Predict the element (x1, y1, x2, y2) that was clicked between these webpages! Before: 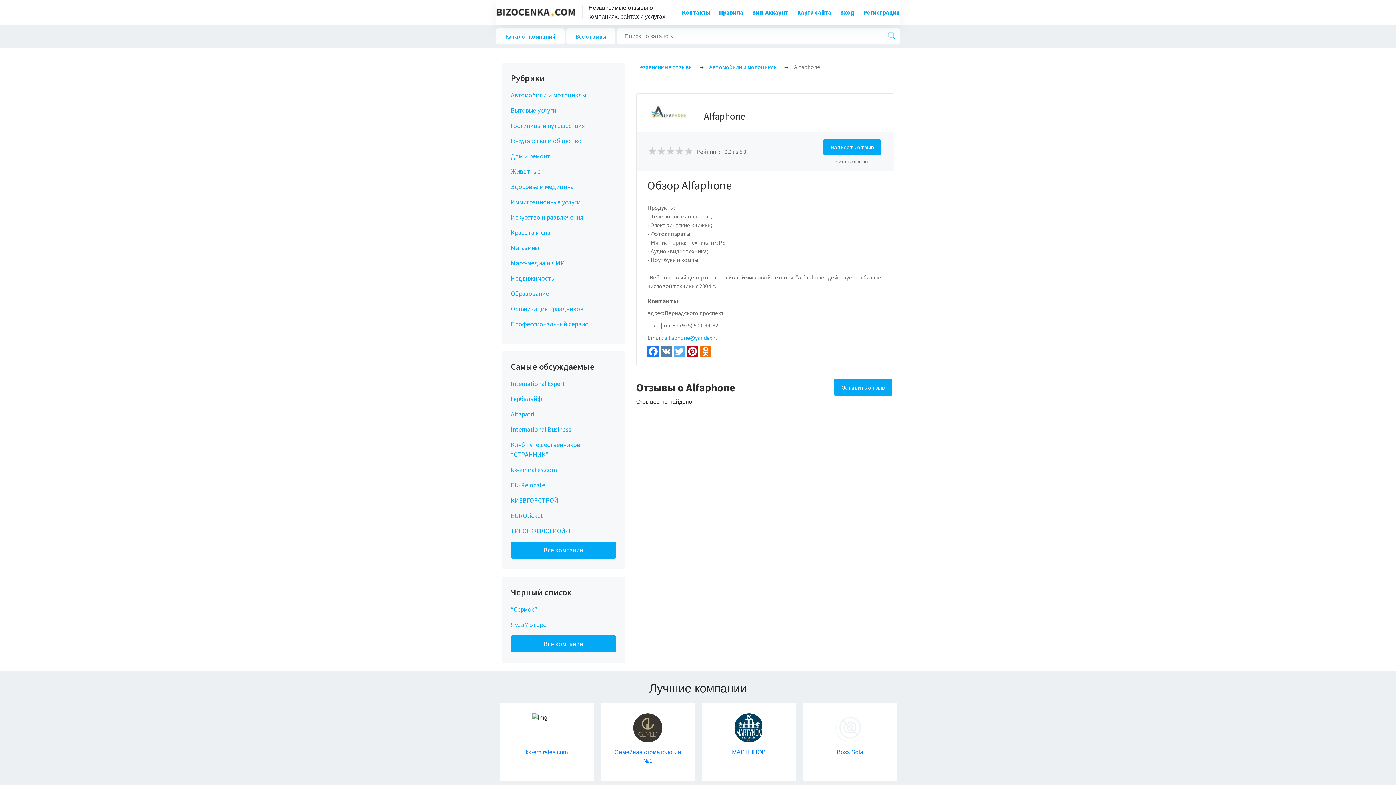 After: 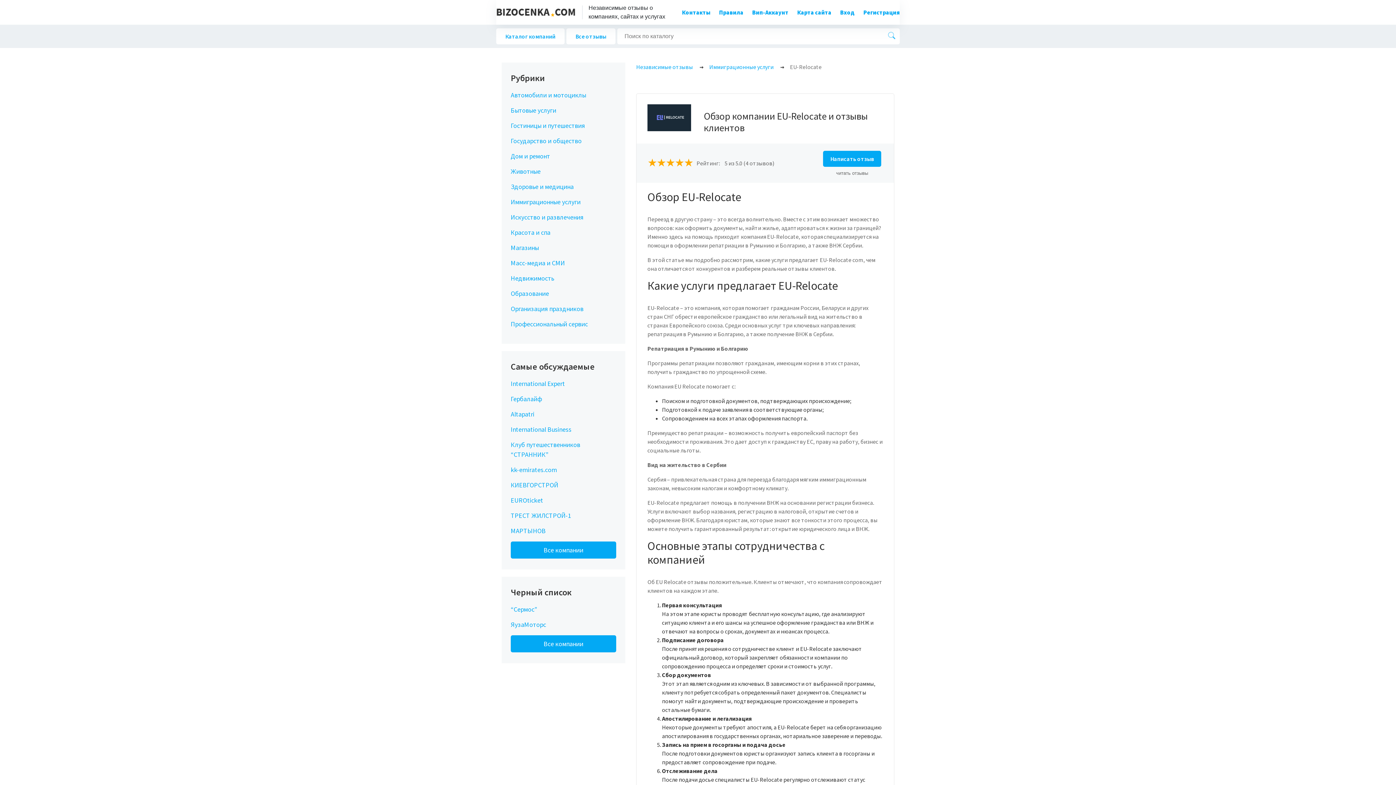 Action: label: EU-Relocate bbox: (510, 481, 545, 489)